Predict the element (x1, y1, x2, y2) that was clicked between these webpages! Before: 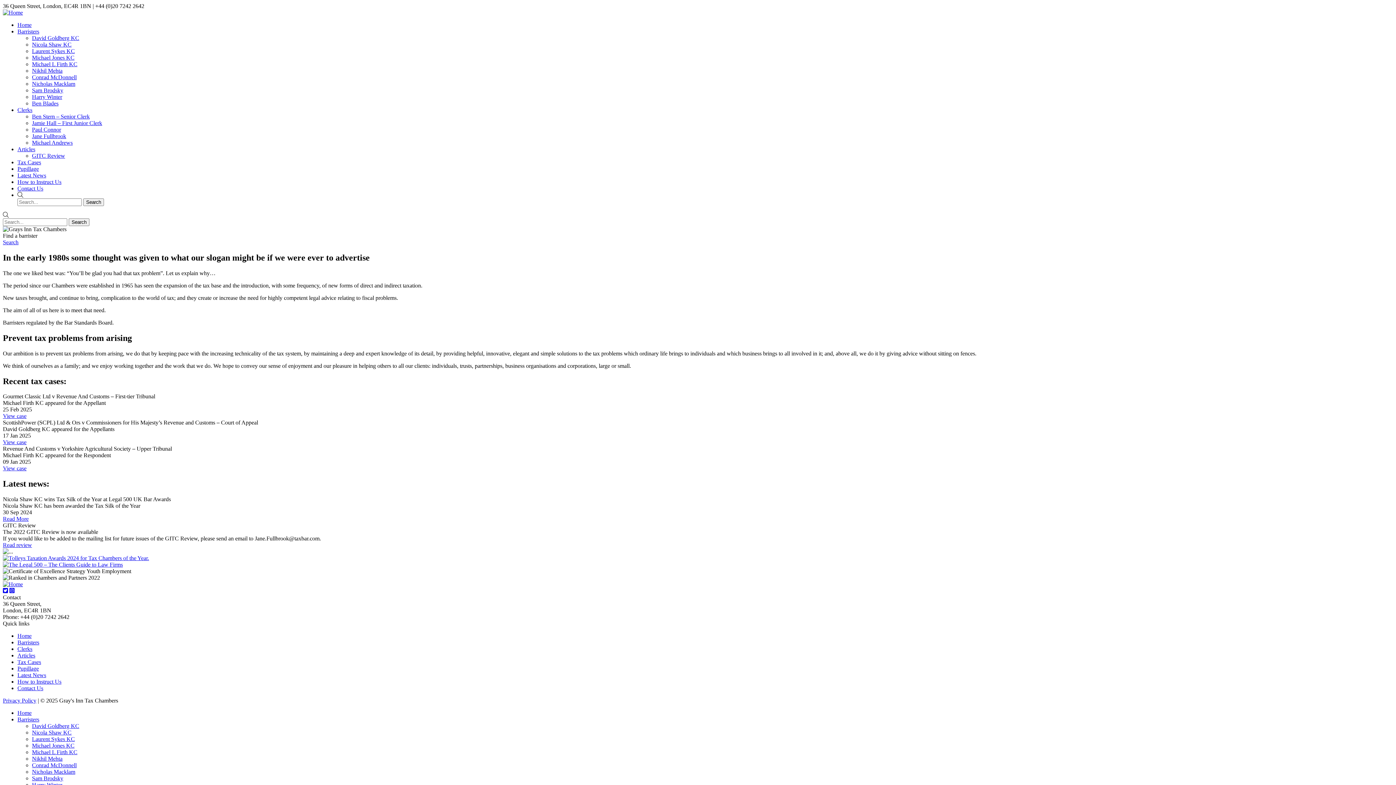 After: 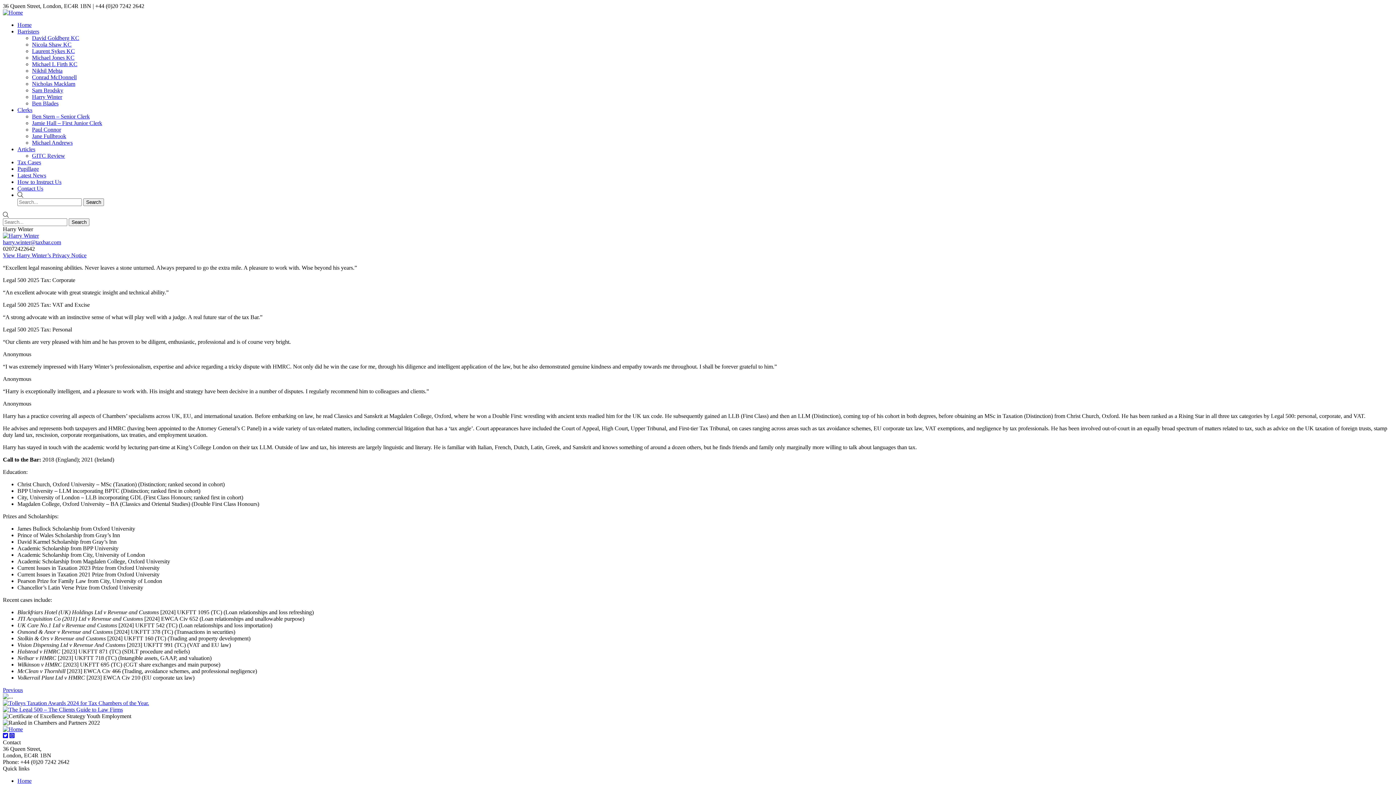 Action: label: Harry Winter bbox: (32, 93, 62, 100)